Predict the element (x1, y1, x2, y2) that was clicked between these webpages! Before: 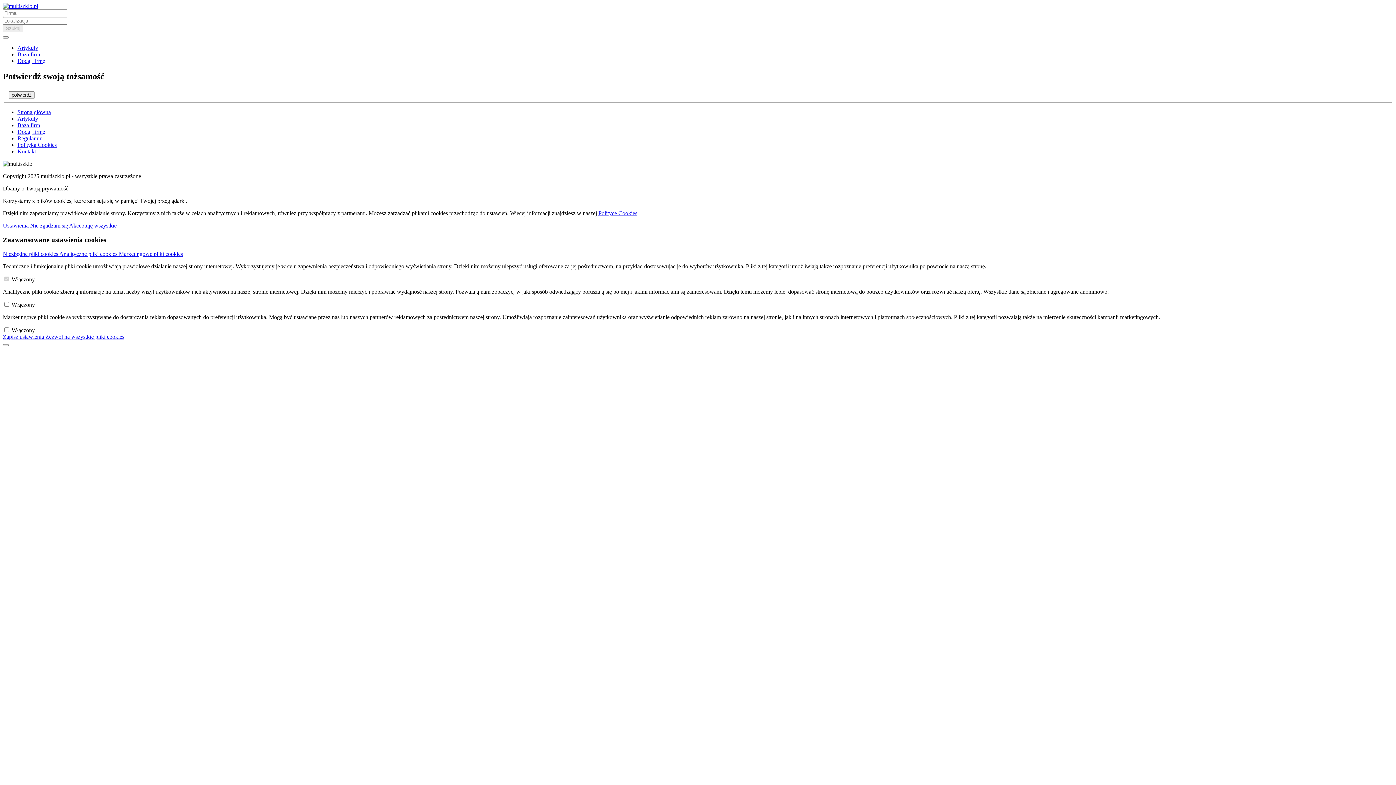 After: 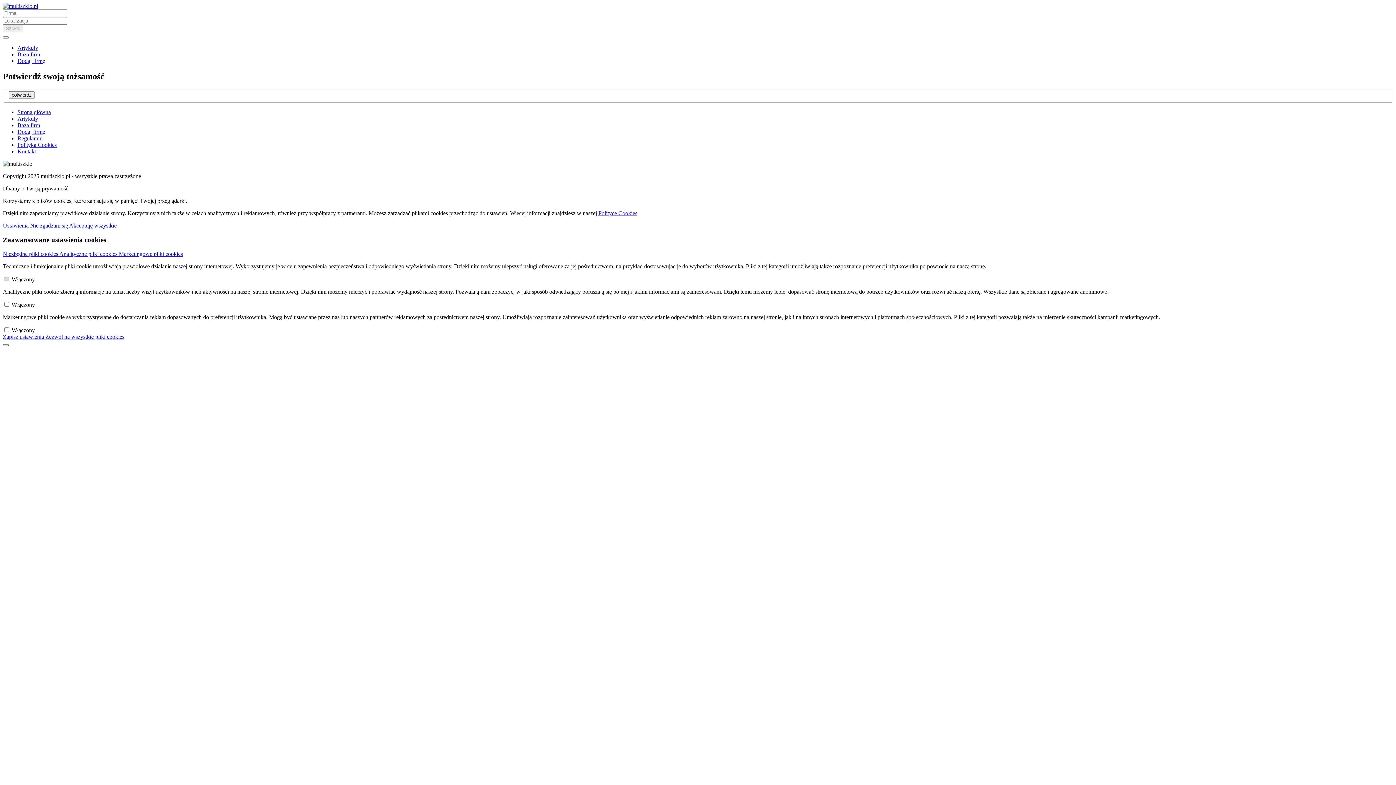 Action: bbox: (2, 344, 8, 346)